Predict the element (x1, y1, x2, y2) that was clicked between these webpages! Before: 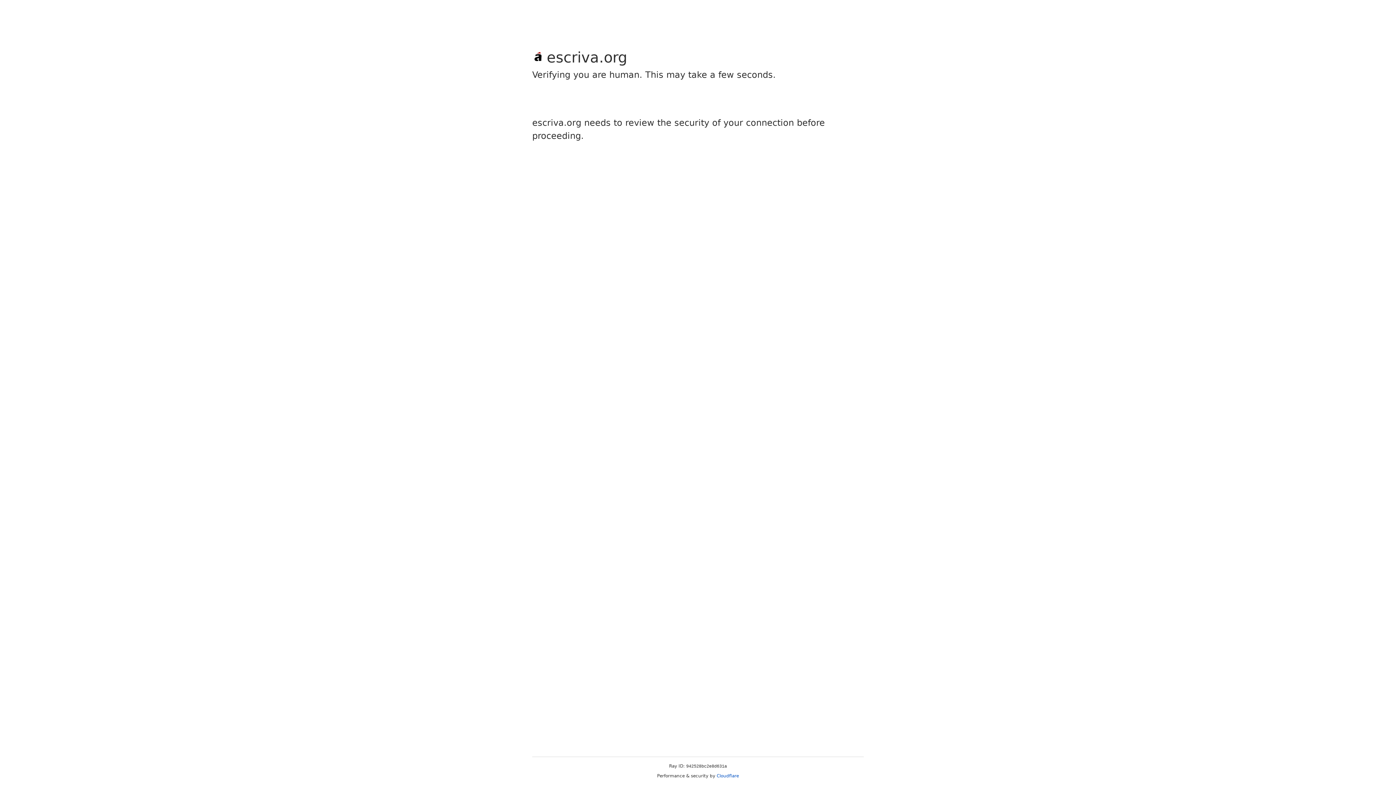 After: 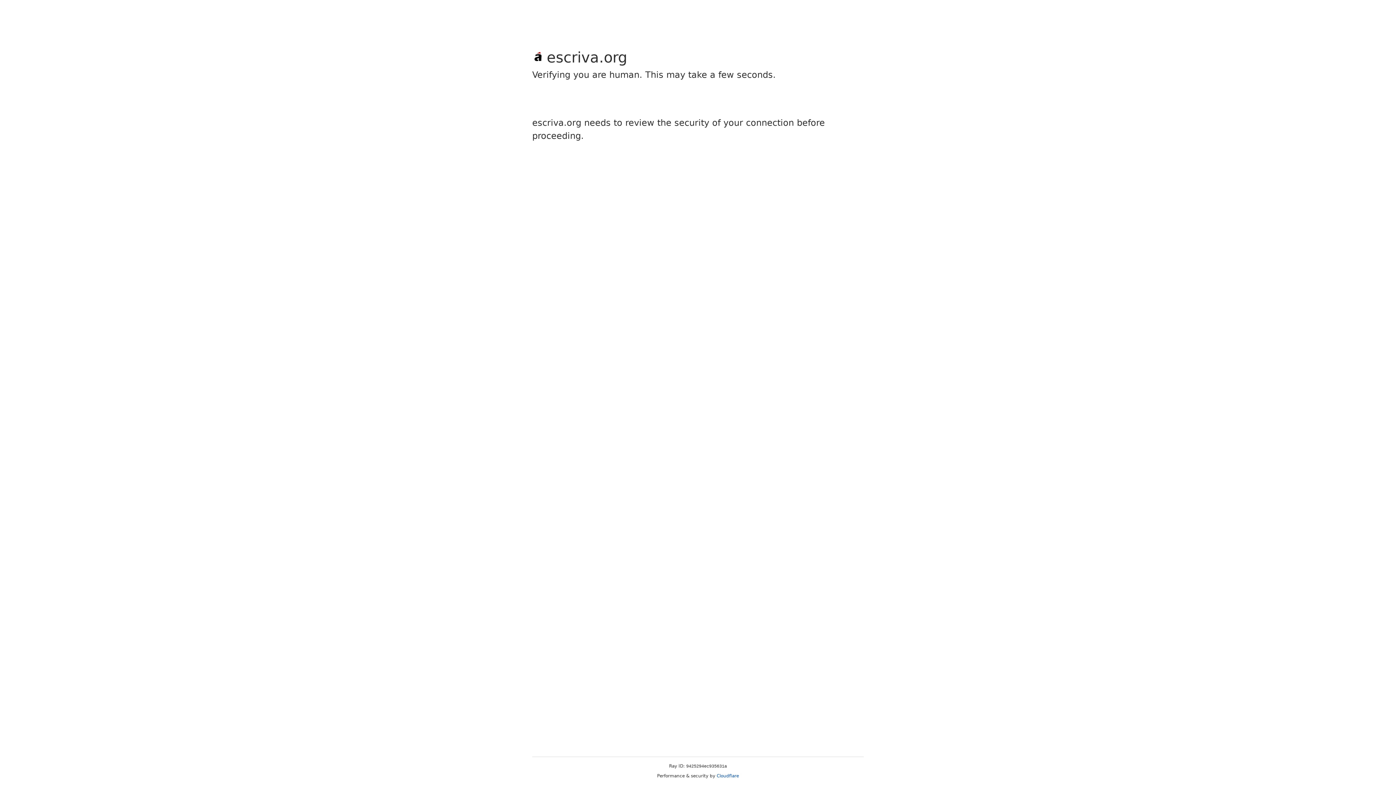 Action: label: Cloudflare bbox: (716, 773, 739, 778)